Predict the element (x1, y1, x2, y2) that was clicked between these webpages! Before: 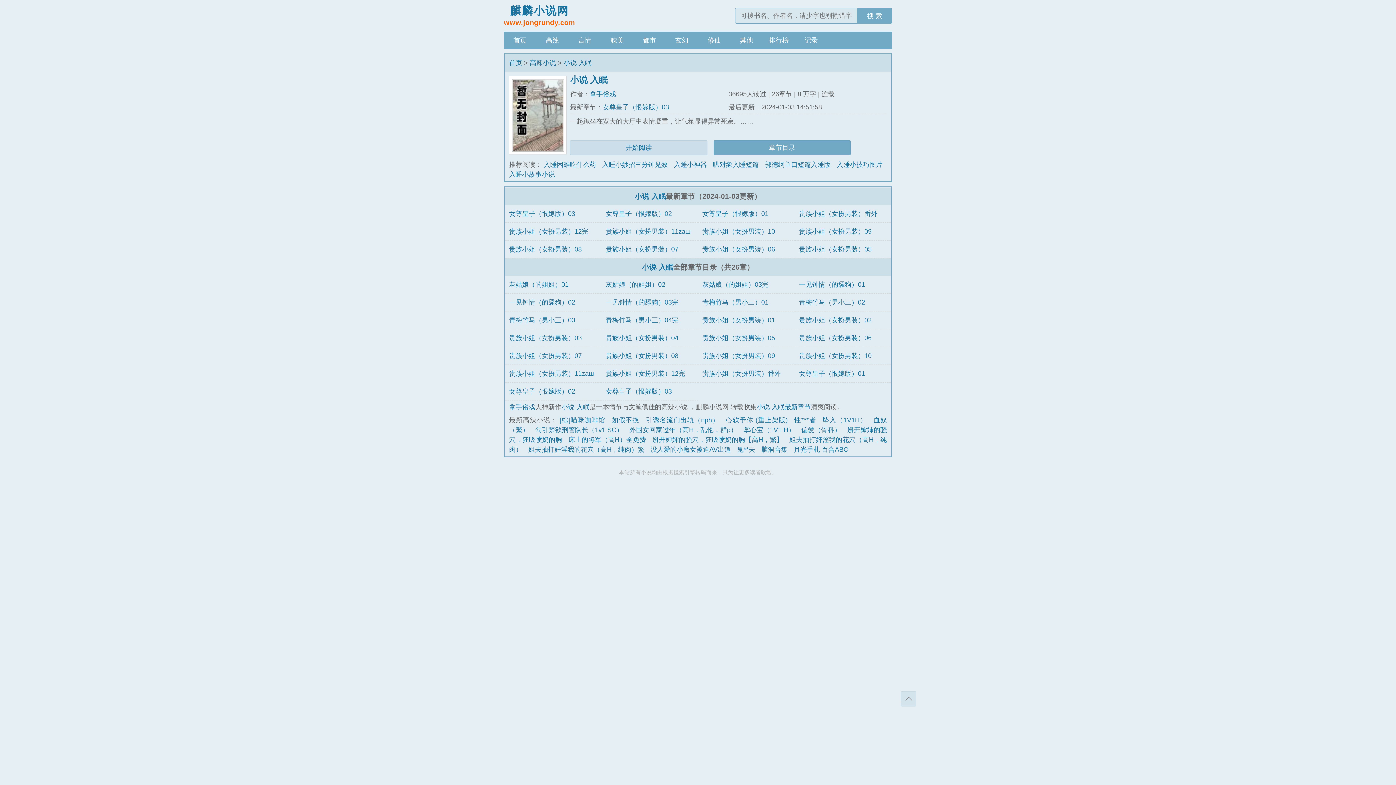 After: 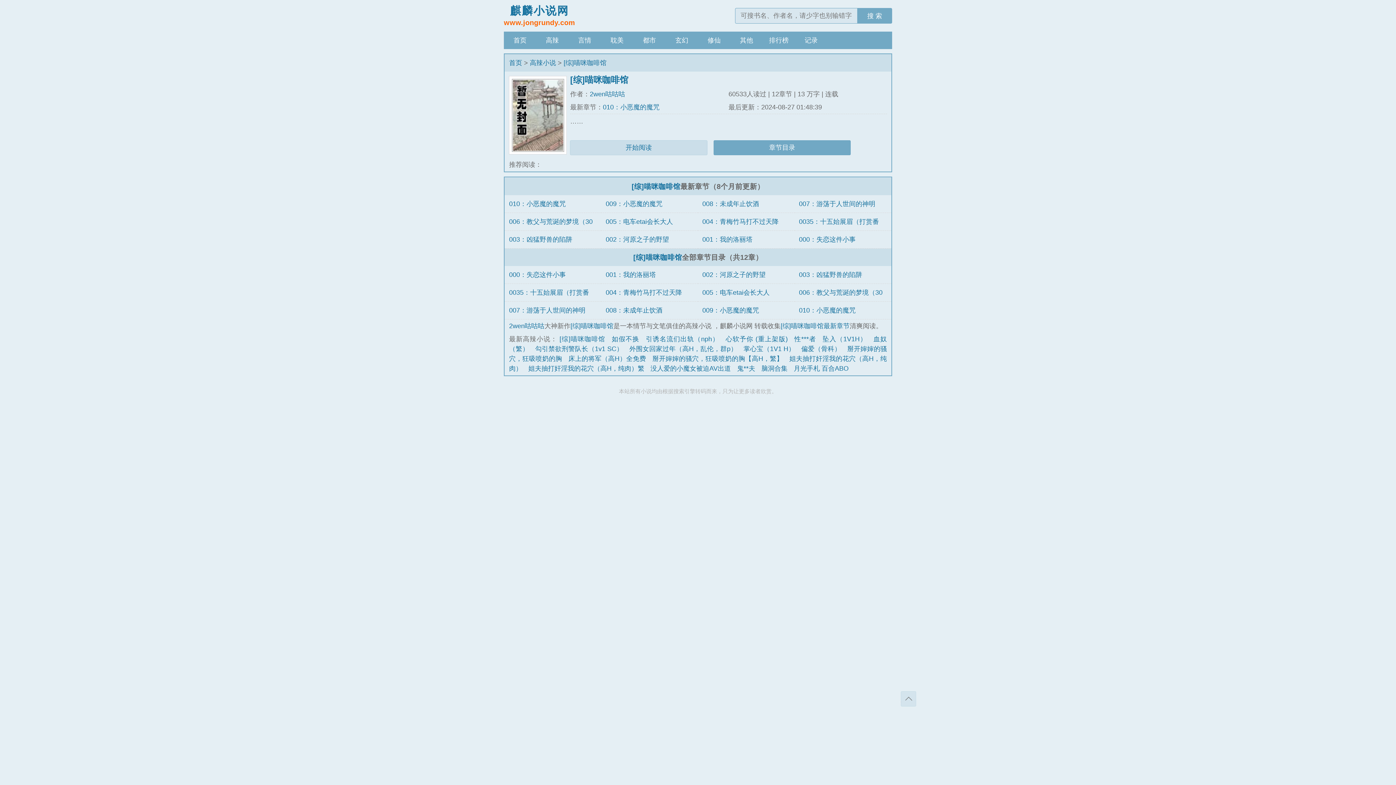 Action: label: [综]喵咪咖啡馆 bbox: (559, 416, 605, 424)